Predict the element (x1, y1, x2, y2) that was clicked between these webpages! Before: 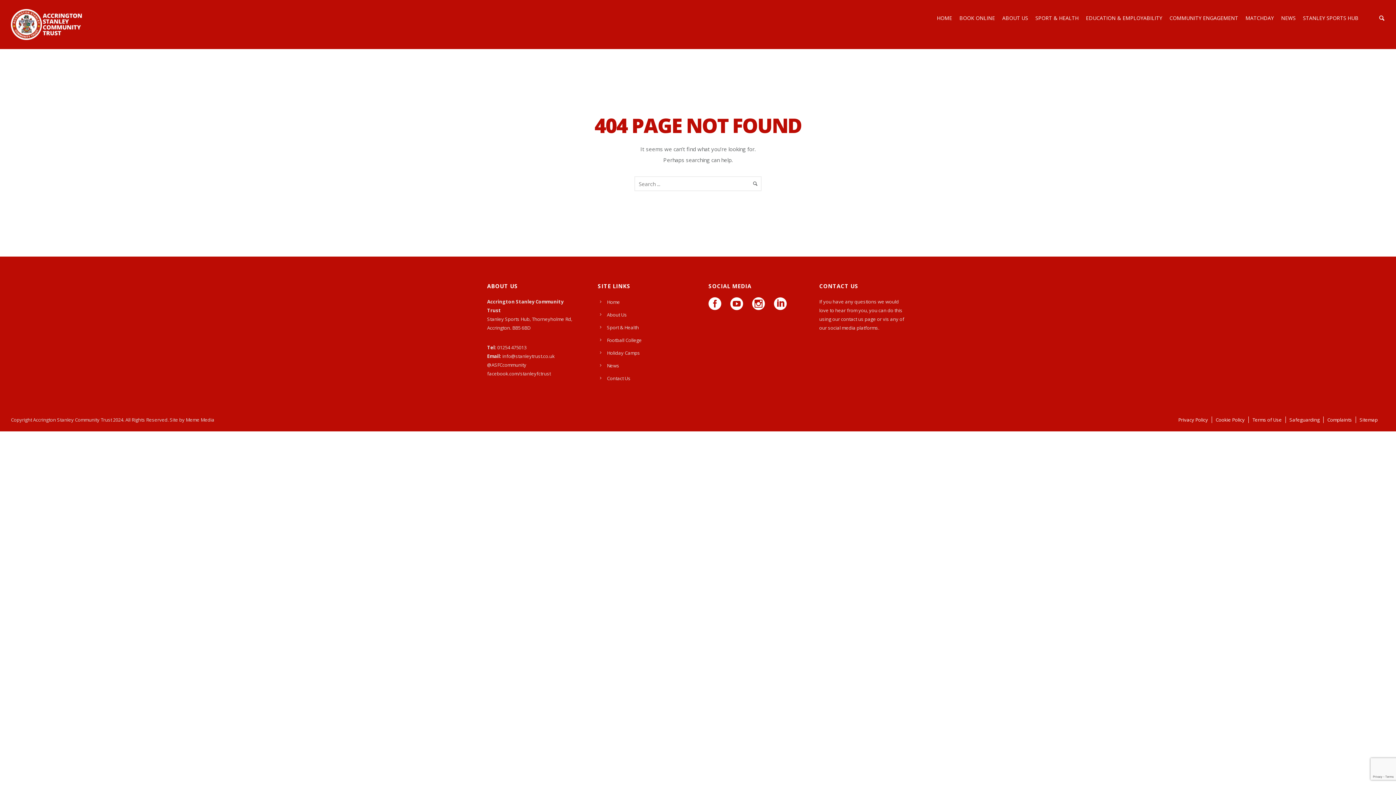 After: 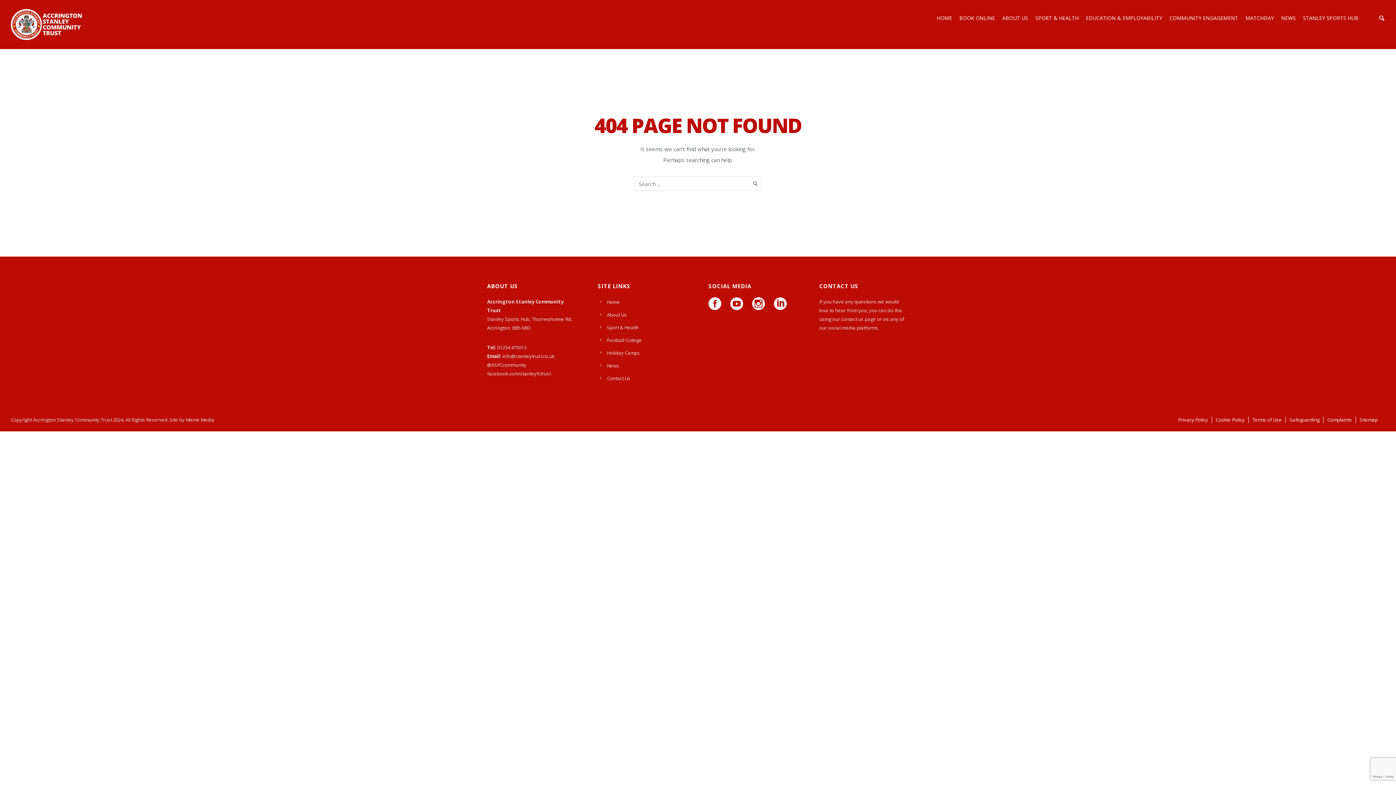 Action: bbox: (841, 316, 863, 322) label: contact us